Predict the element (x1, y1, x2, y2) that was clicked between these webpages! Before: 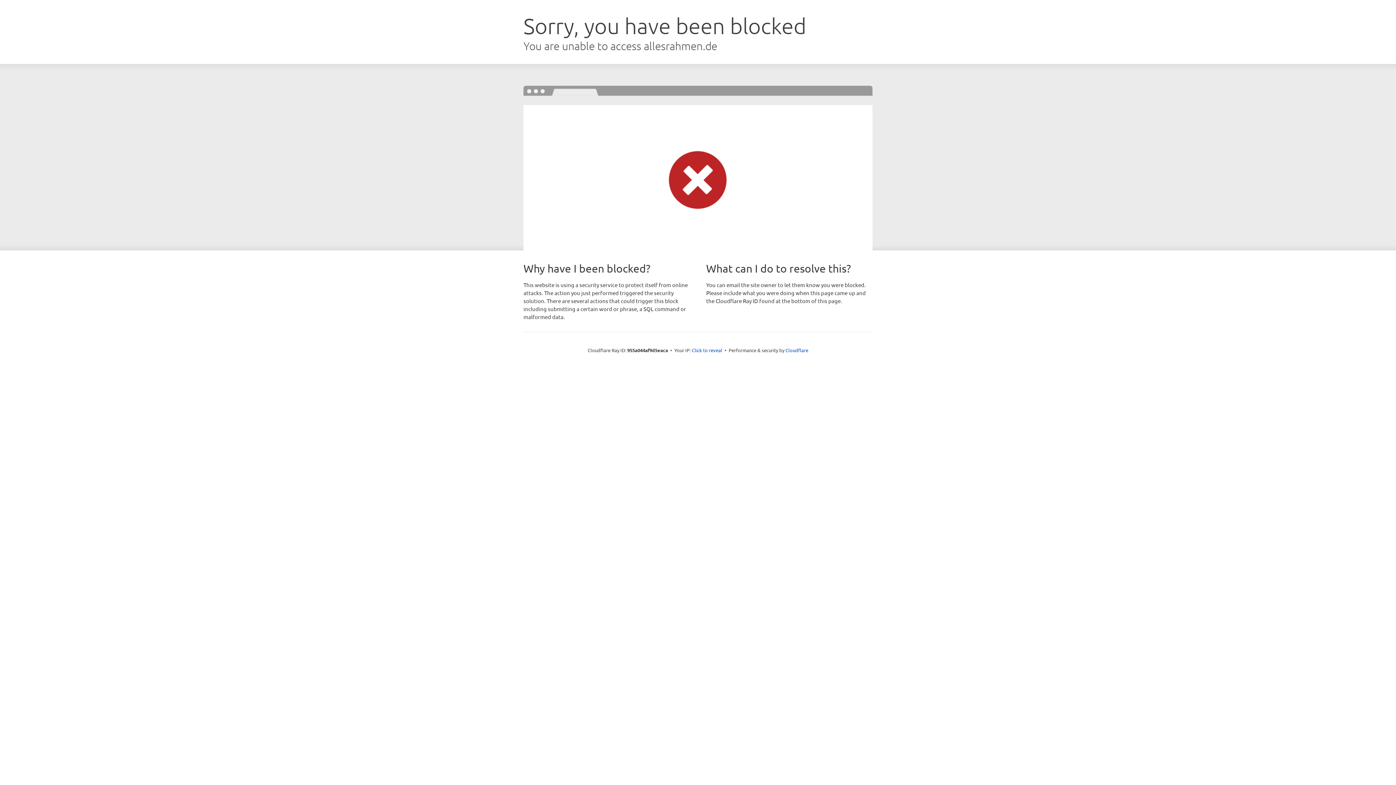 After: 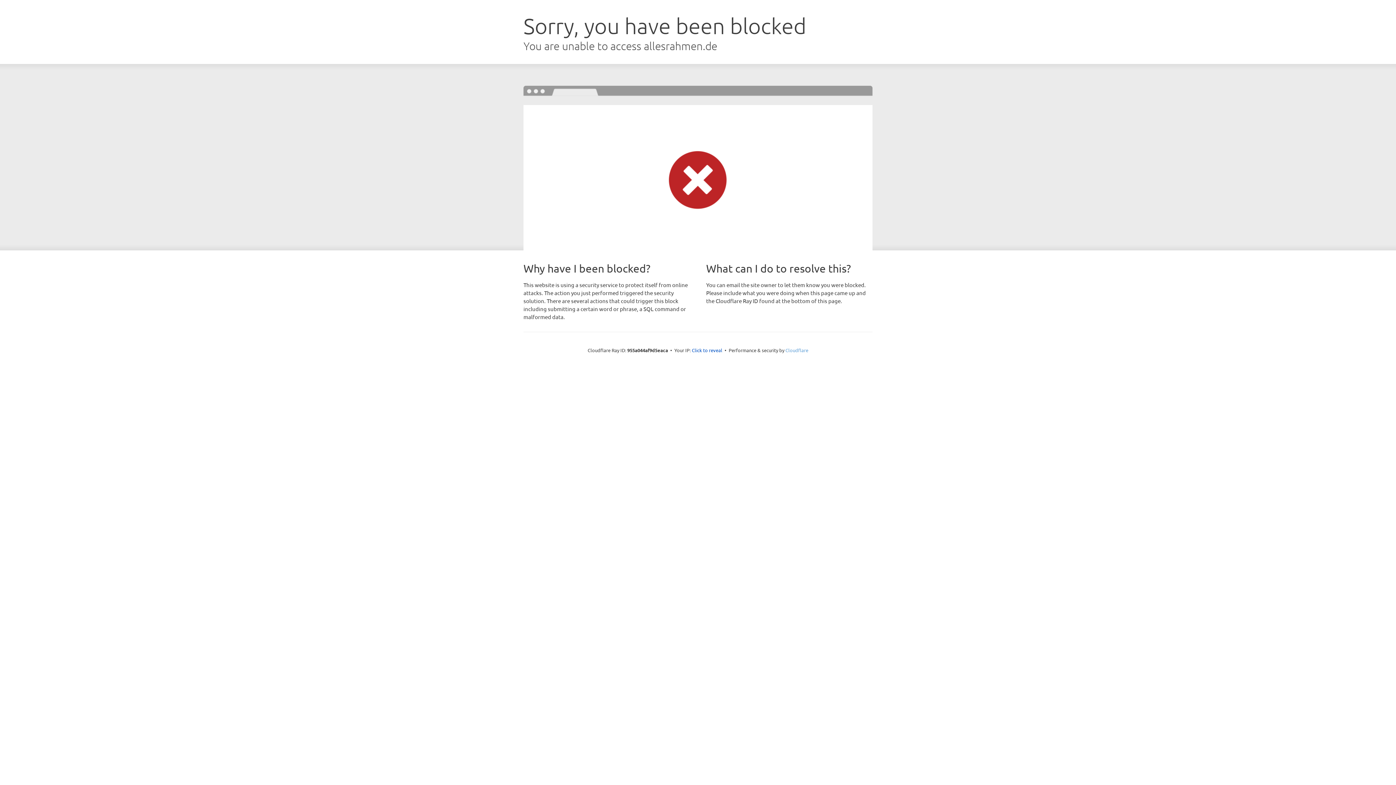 Action: label: Cloudflare bbox: (785, 347, 808, 353)